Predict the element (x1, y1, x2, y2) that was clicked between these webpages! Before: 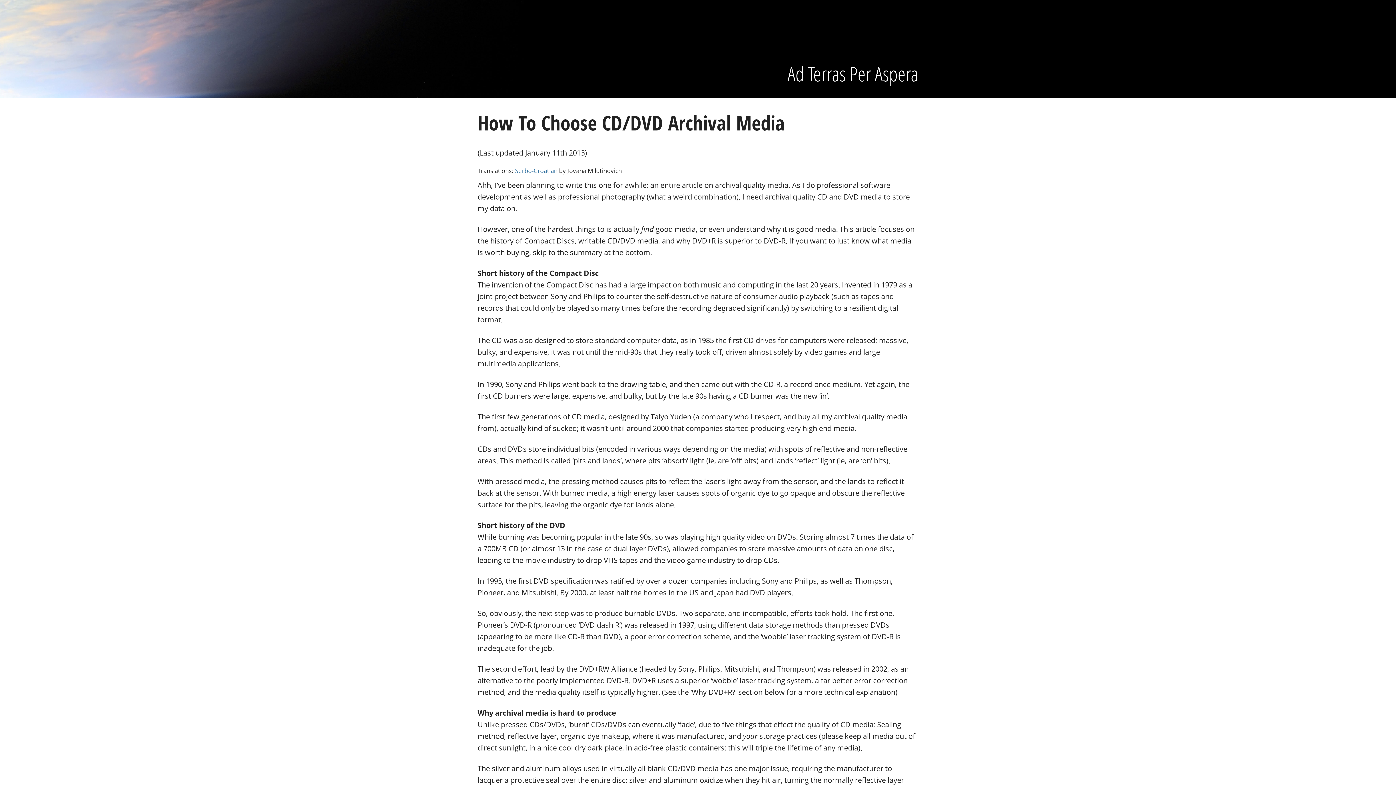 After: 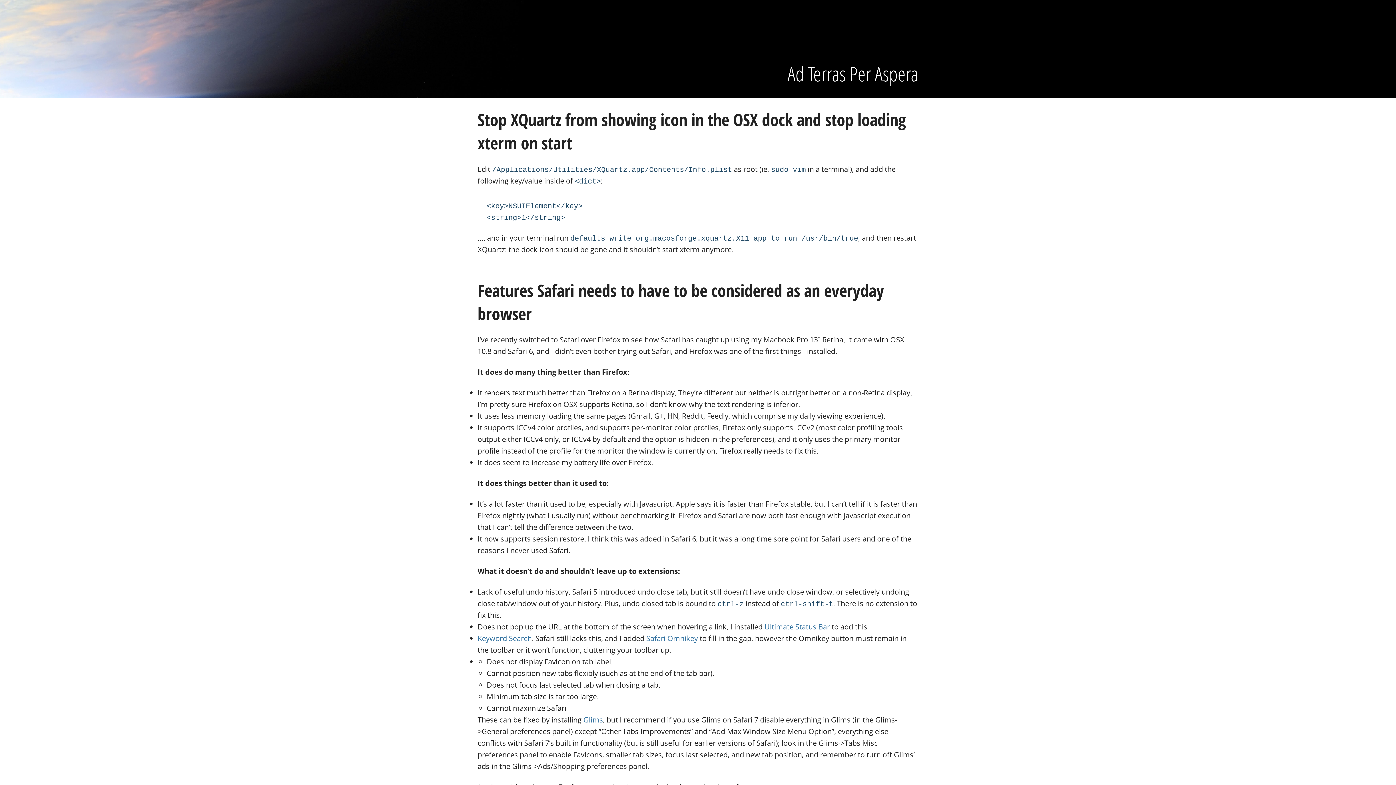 Action: bbox: (477, 60, 918, 88) label: Ad Terras Per Aspera